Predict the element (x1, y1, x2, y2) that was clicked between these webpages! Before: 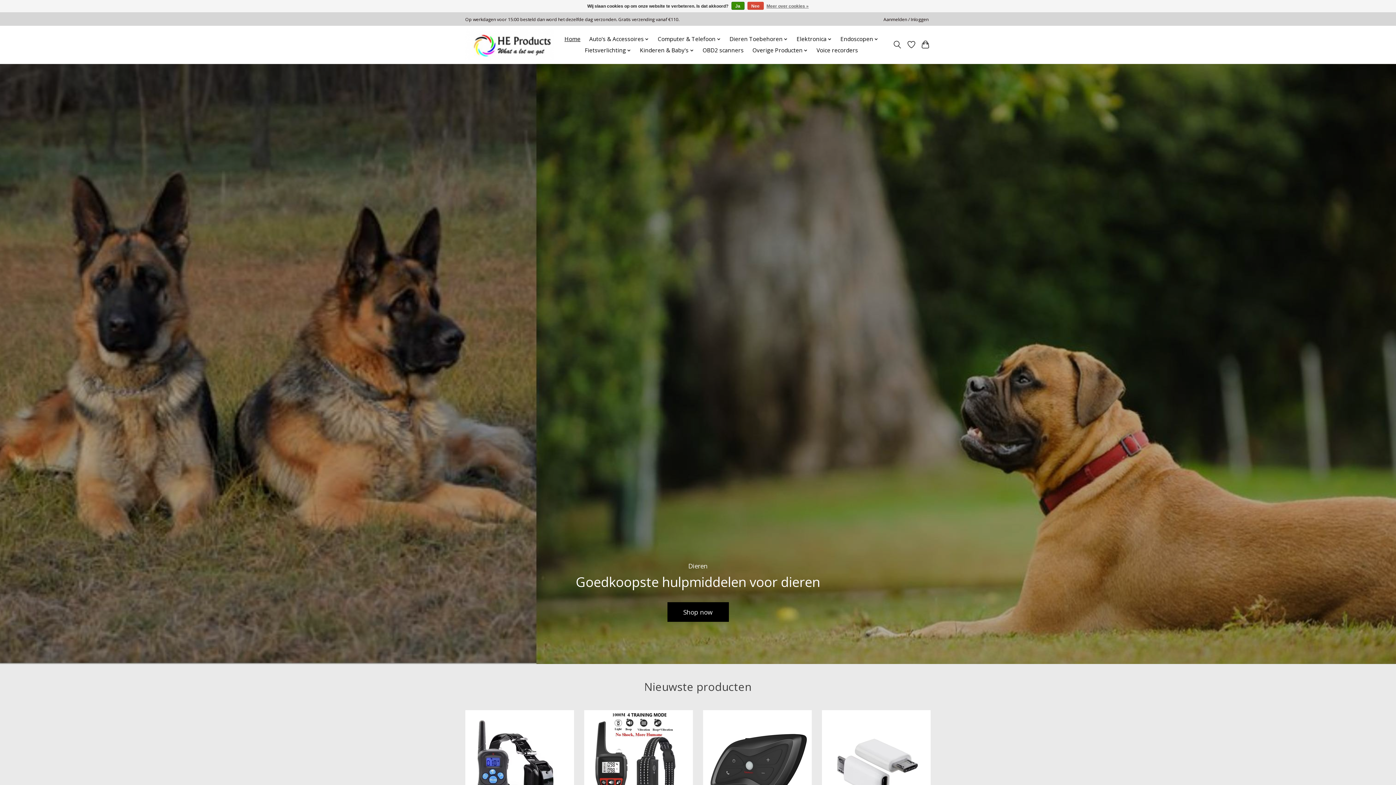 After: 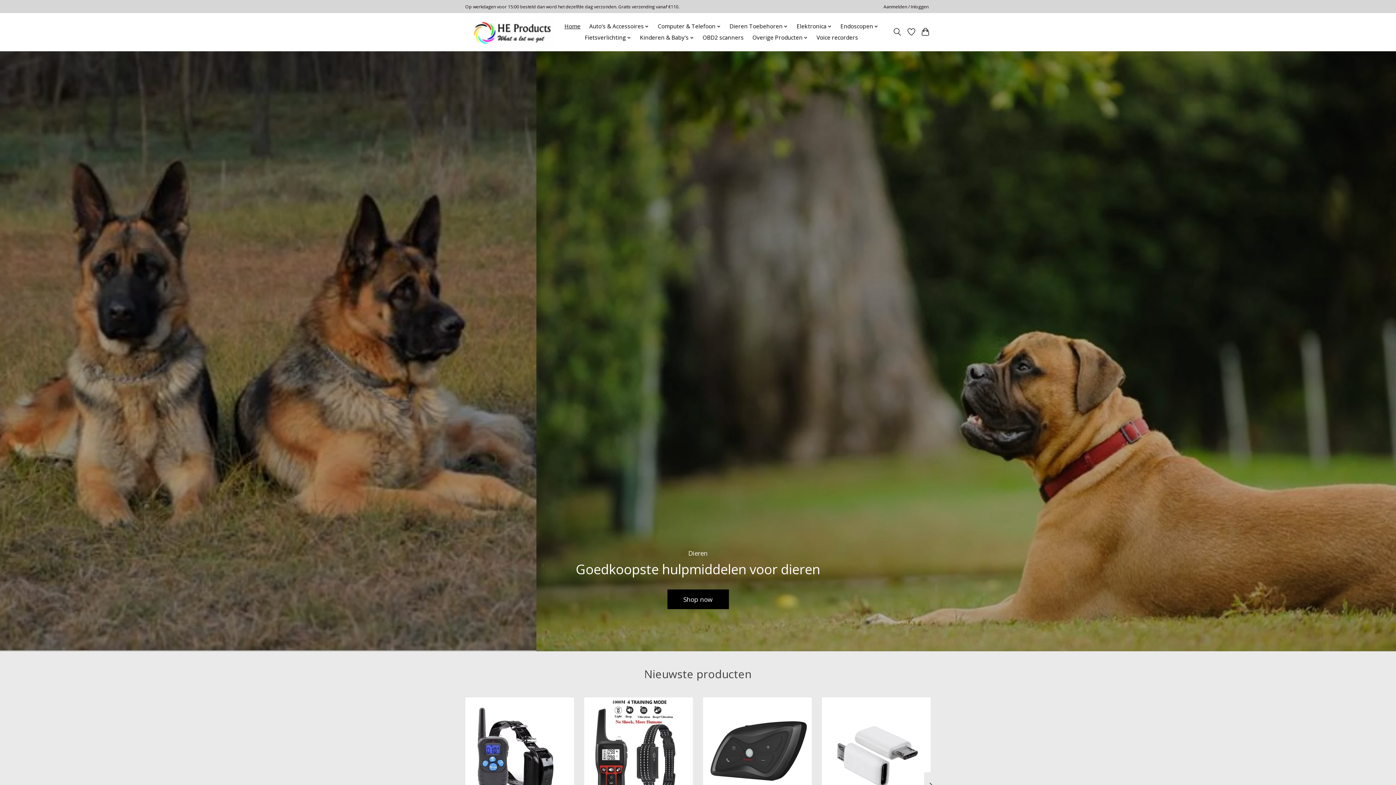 Action: label: Nee bbox: (747, 1, 763, 9)